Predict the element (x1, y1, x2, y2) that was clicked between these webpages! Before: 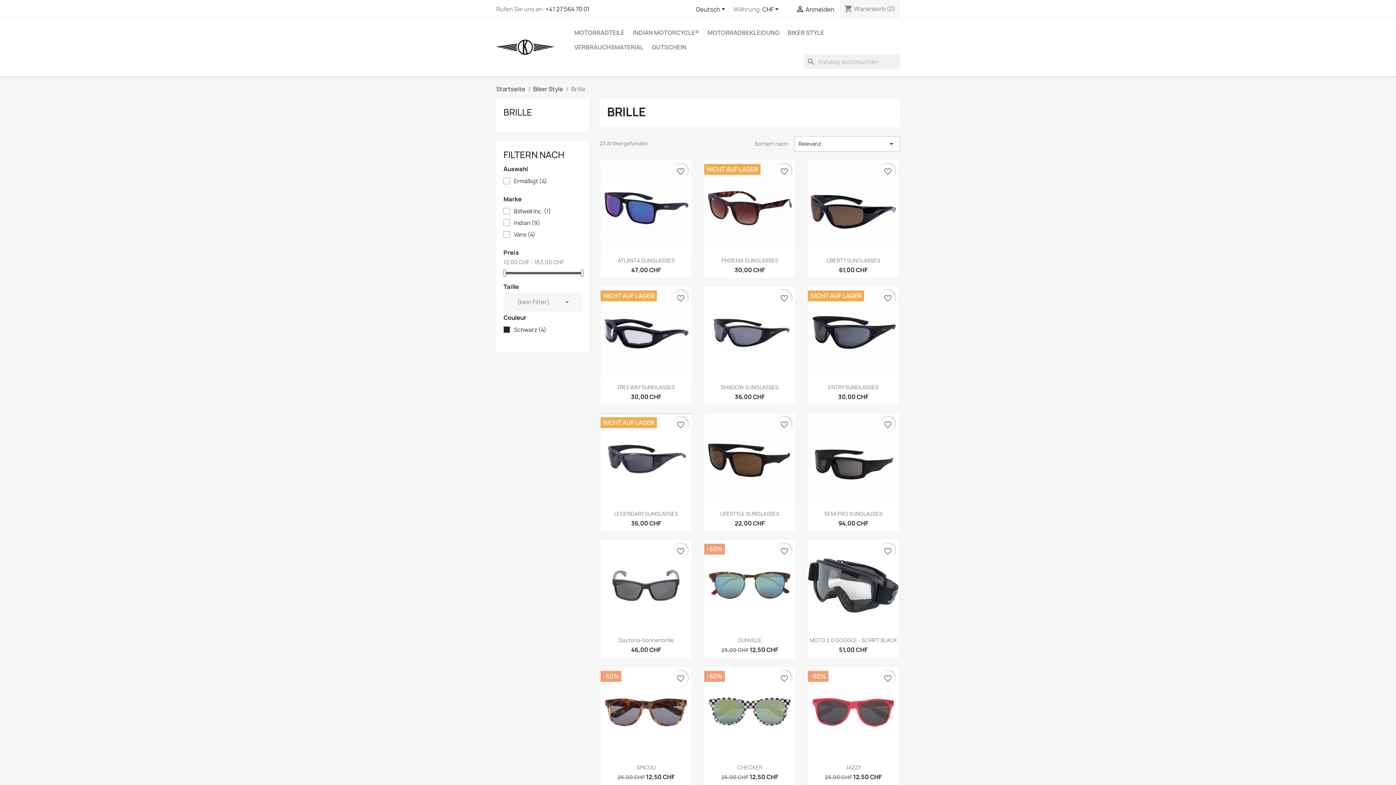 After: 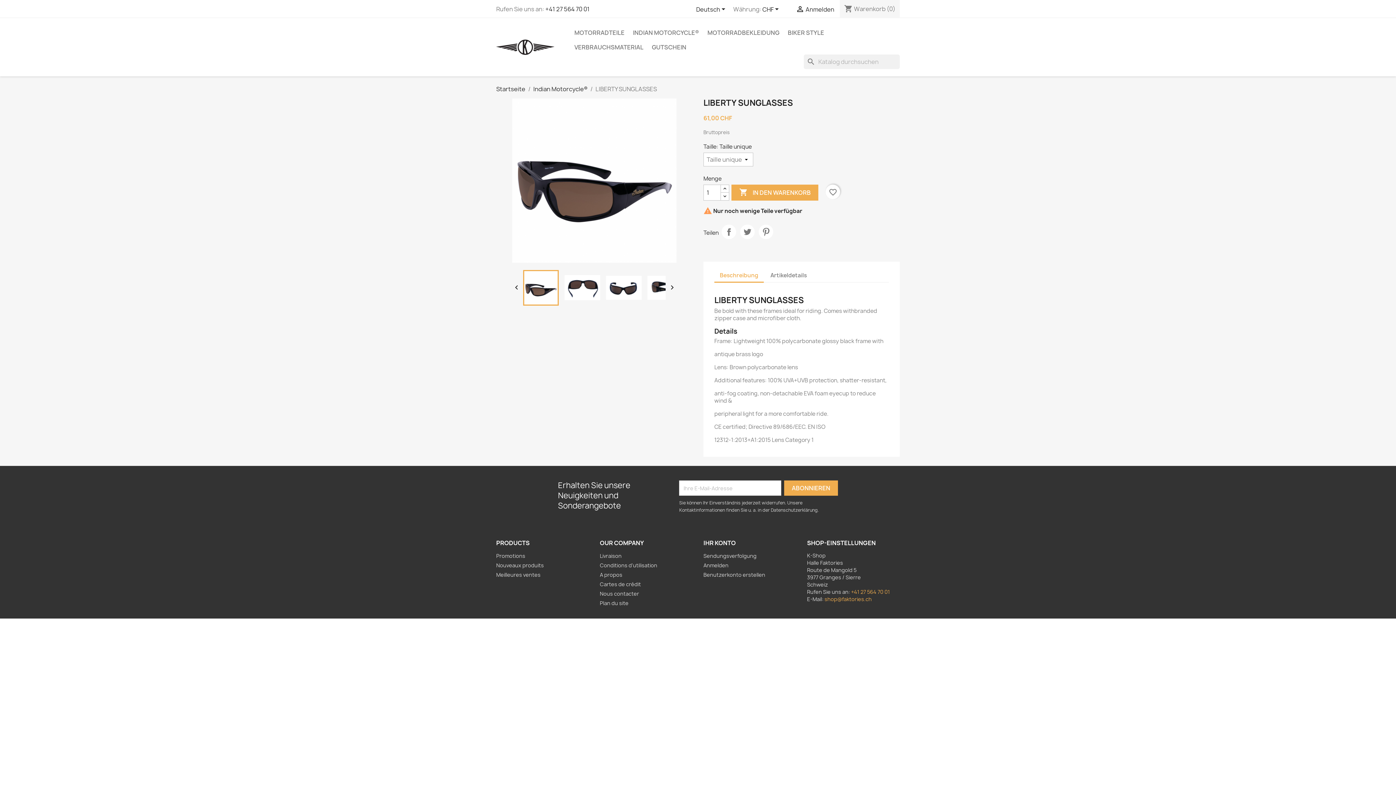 Action: bbox: (808, 160, 899, 251)